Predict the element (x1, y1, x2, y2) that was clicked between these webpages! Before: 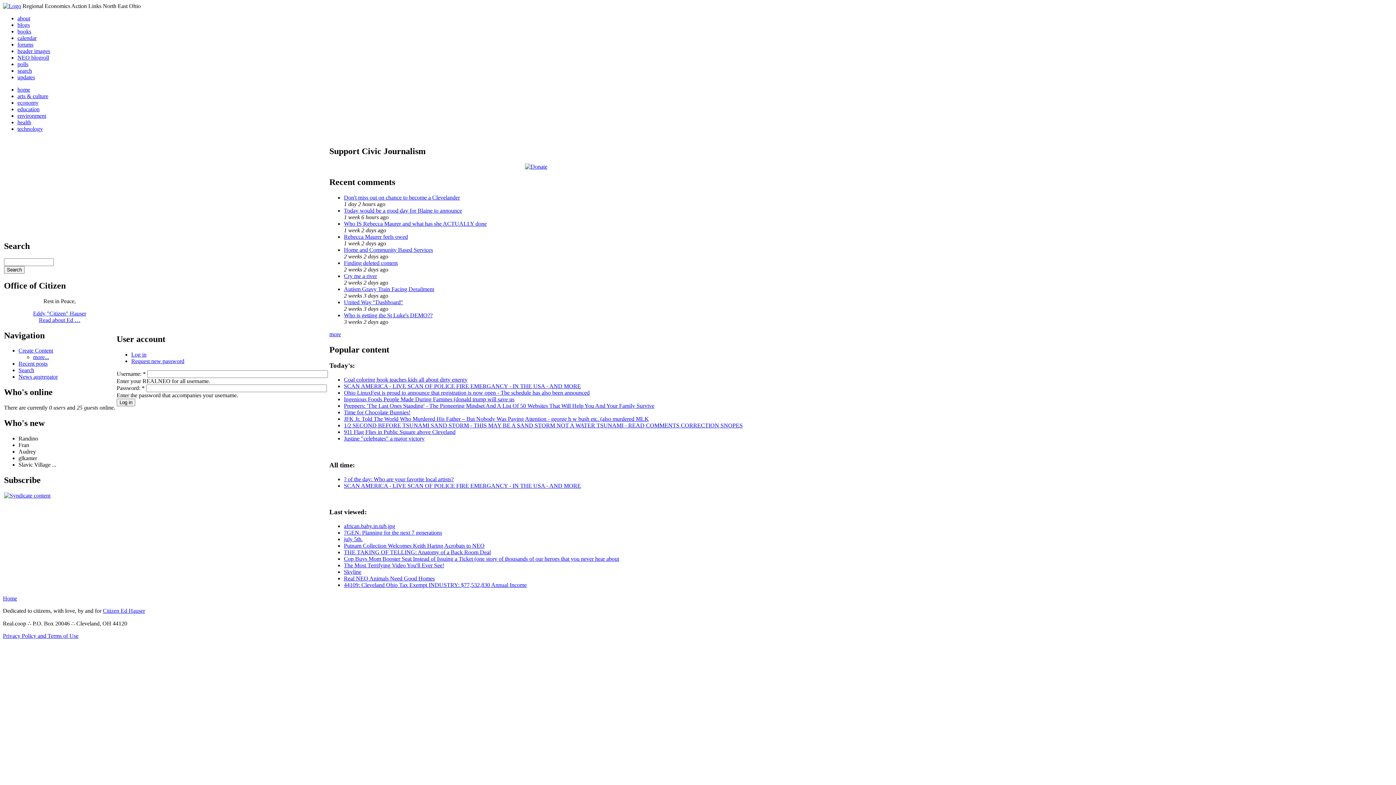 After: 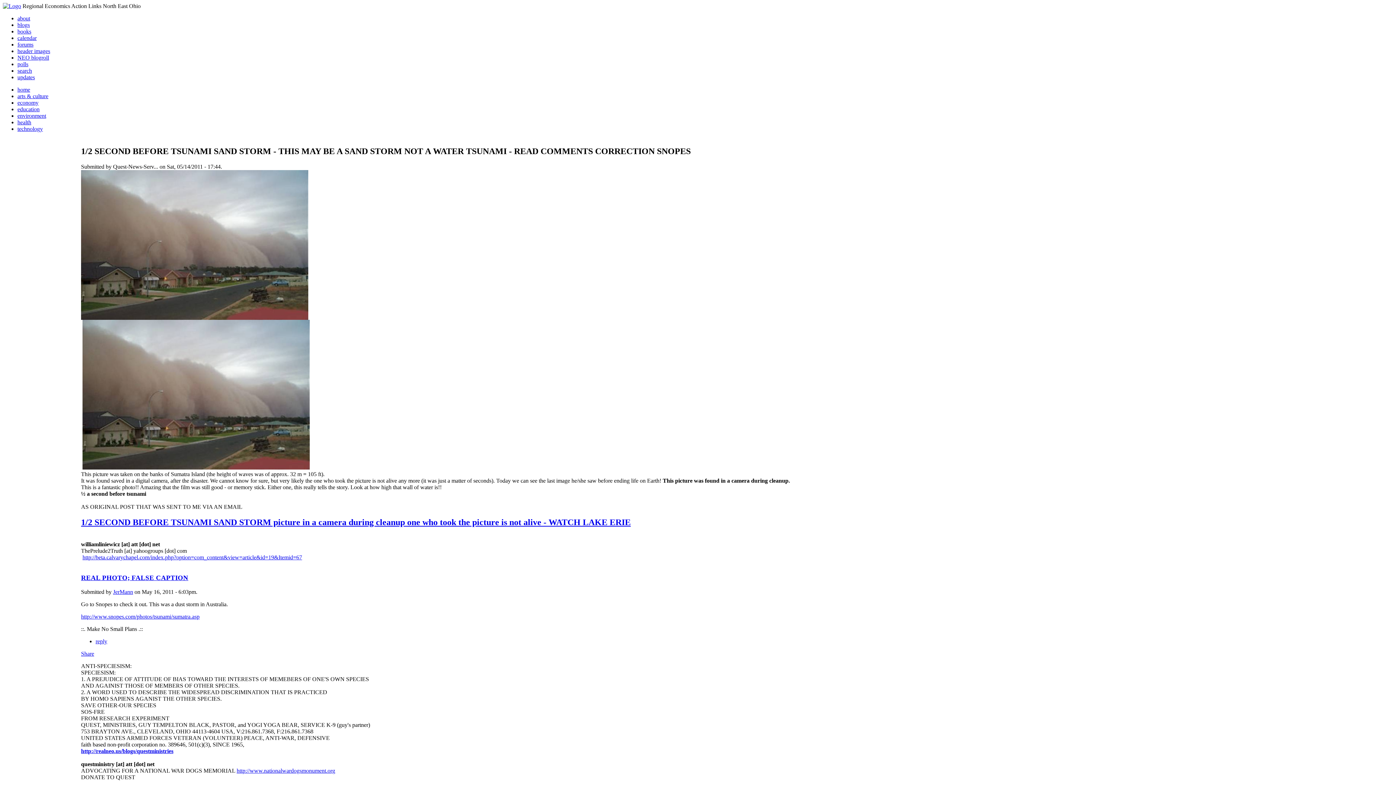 Action: bbox: (344, 422, 742, 428) label: 1/2 SECOND BEFORE TSUNAMI SAND STORM - THIS MAY BE A SAND STORM NOT A WATER TSUNAMI - READ COMMENTS CORRECTION SNOPES